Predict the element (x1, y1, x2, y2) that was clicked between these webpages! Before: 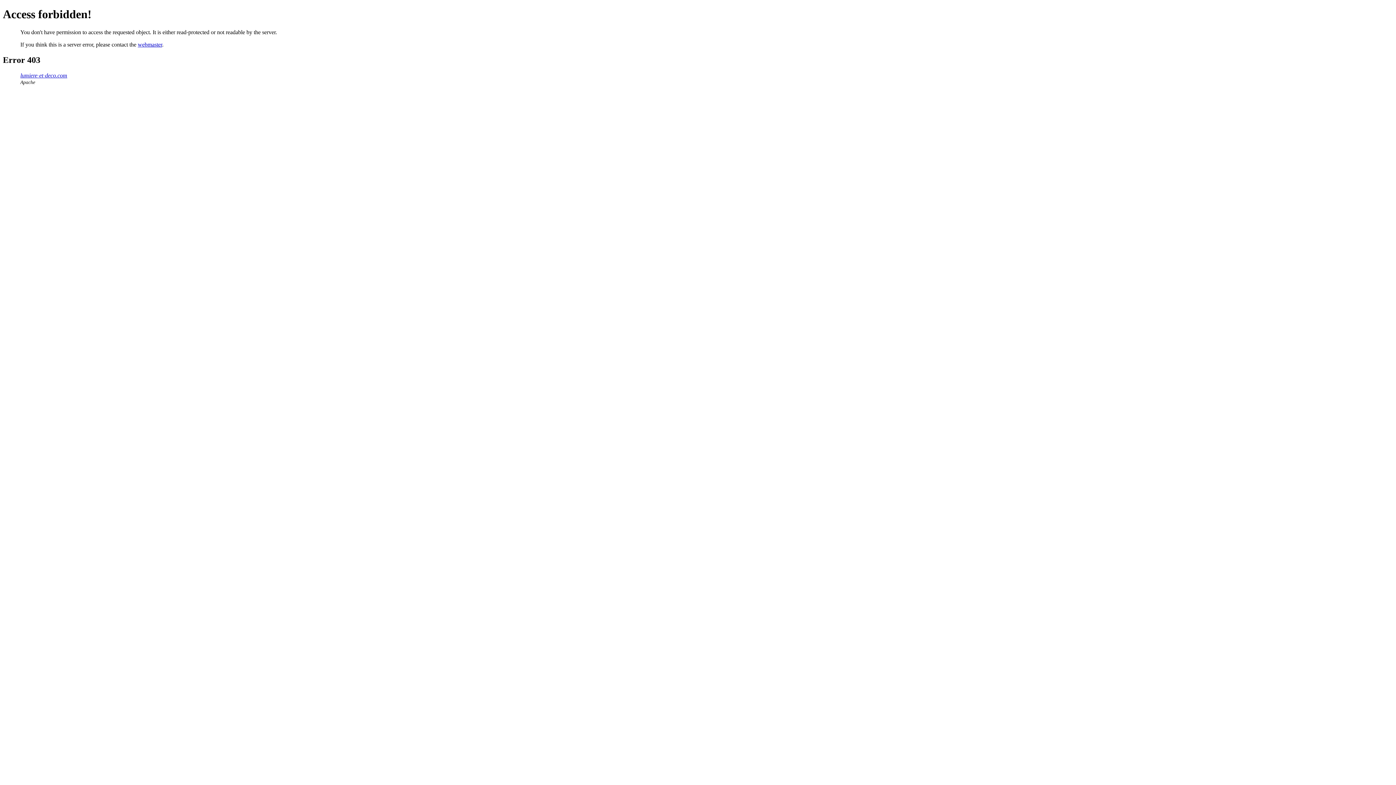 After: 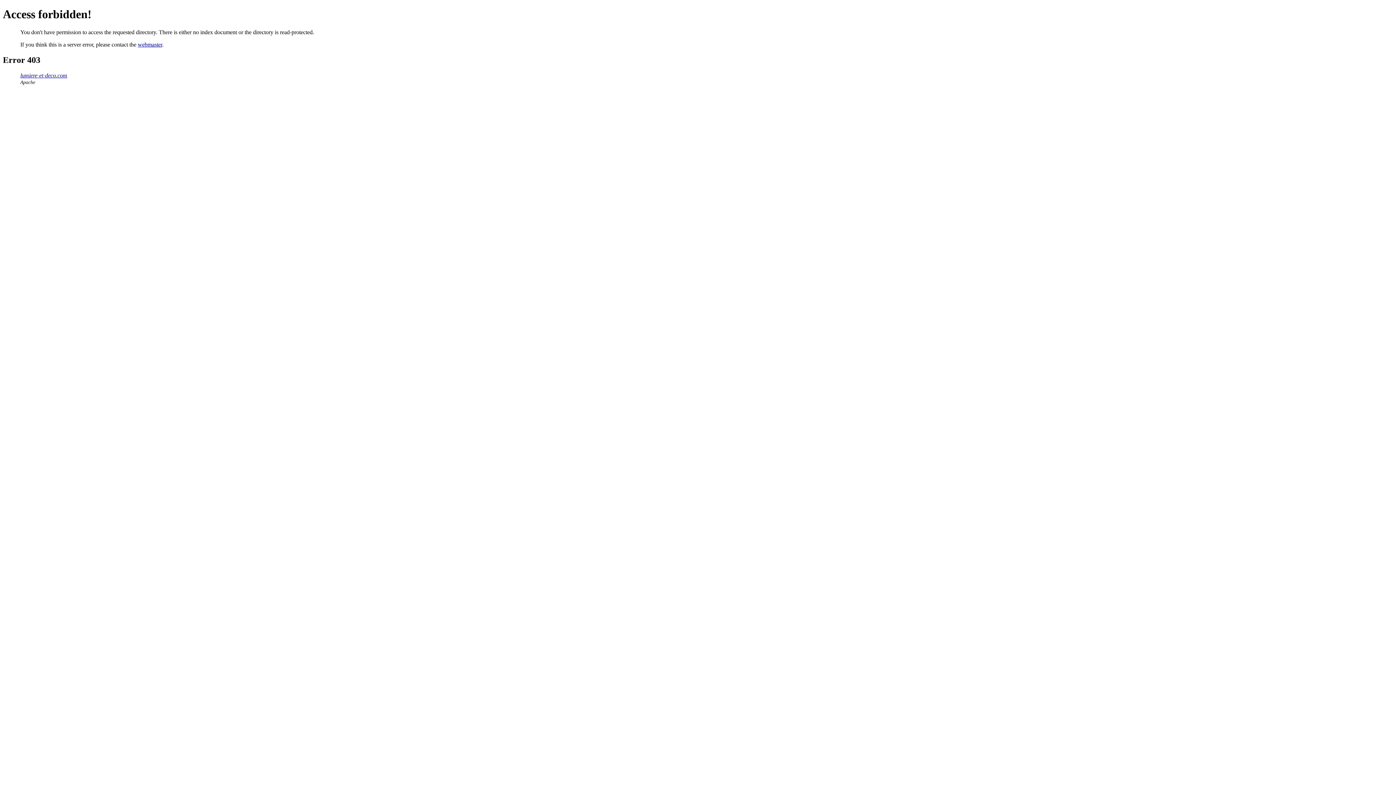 Action: label: lumiere-et-deco.com bbox: (20, 72, 67, 78)